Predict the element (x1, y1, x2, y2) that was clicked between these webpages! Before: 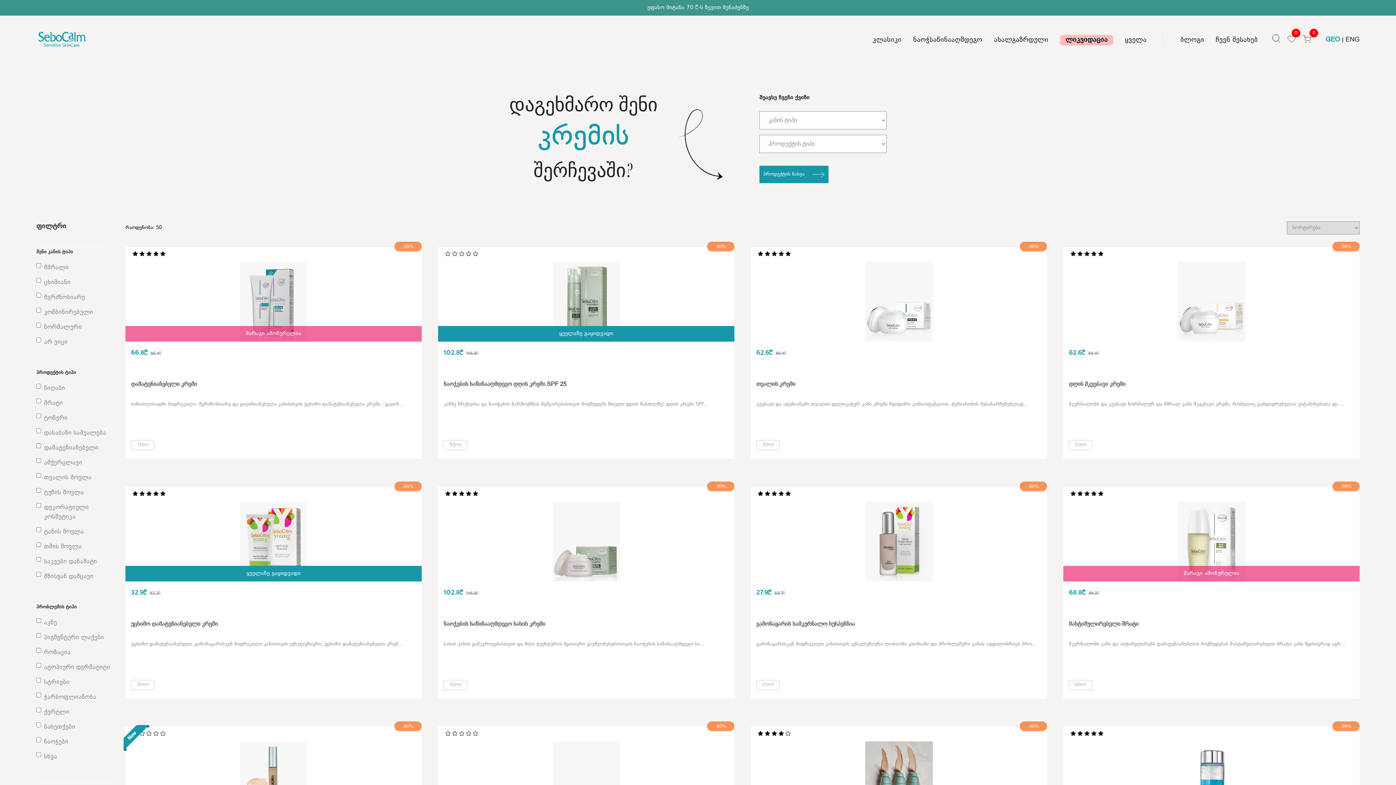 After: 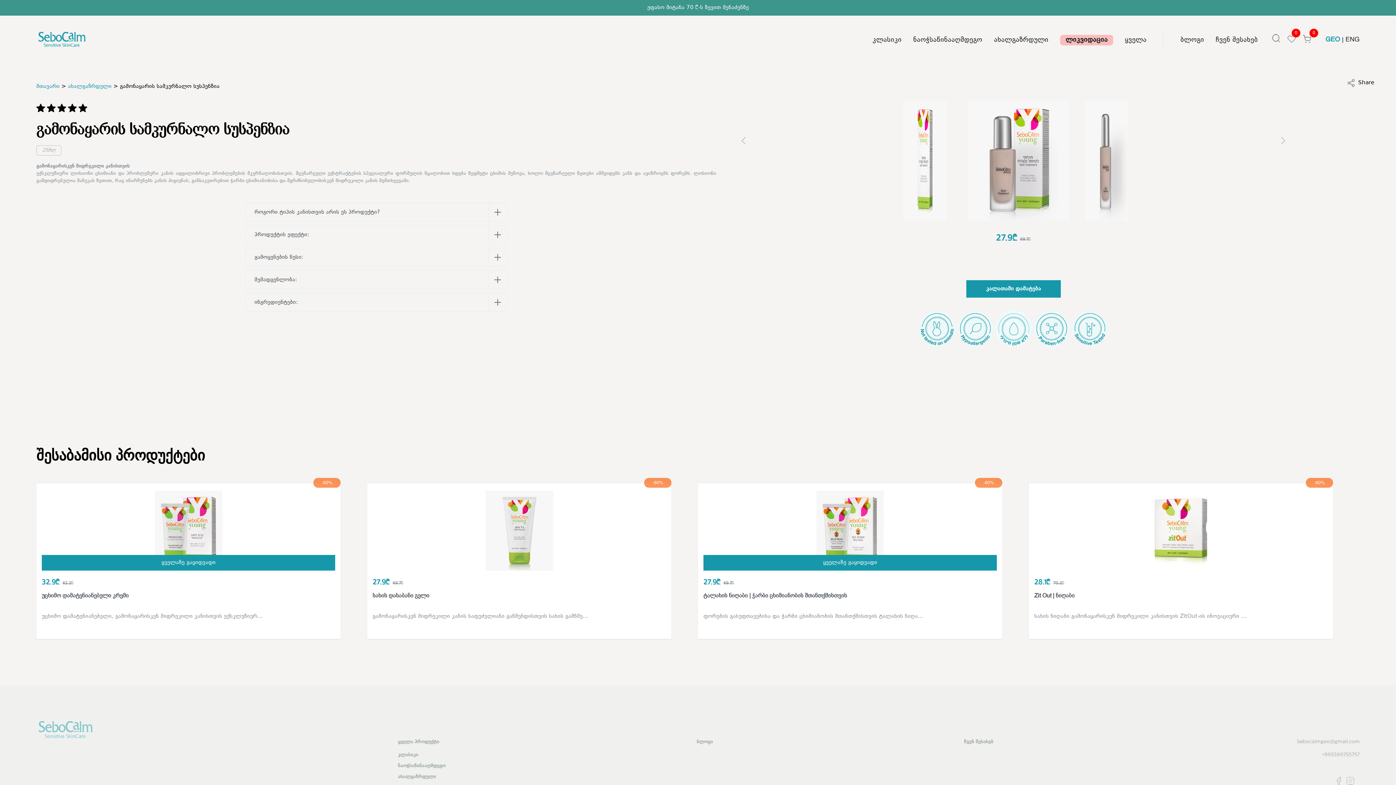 Action: label: გამონაყარის სამკურნალო სუსპენზია bbox: (756, 621, 1041, 635)